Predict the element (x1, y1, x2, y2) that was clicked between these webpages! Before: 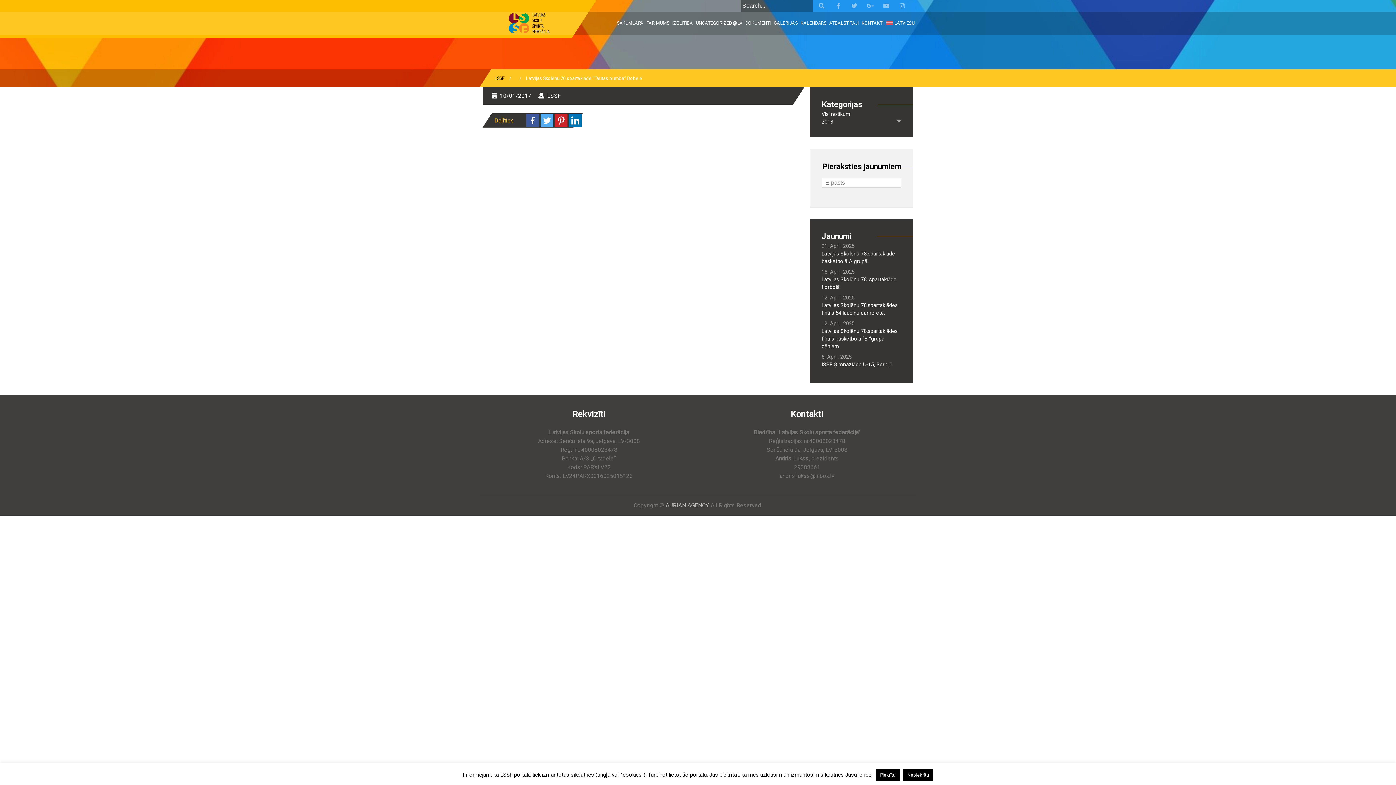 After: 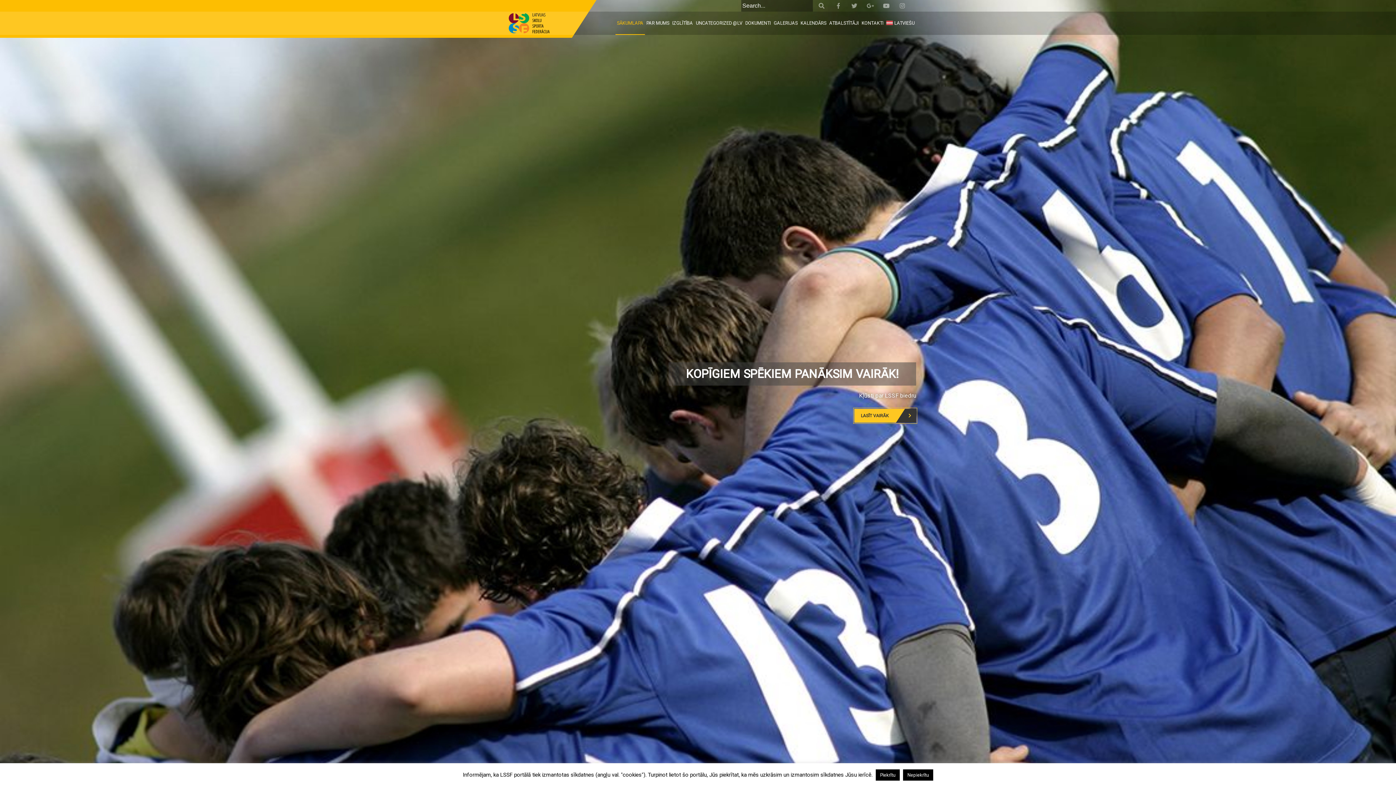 Action: bbox: (480, 11, 578, 34)